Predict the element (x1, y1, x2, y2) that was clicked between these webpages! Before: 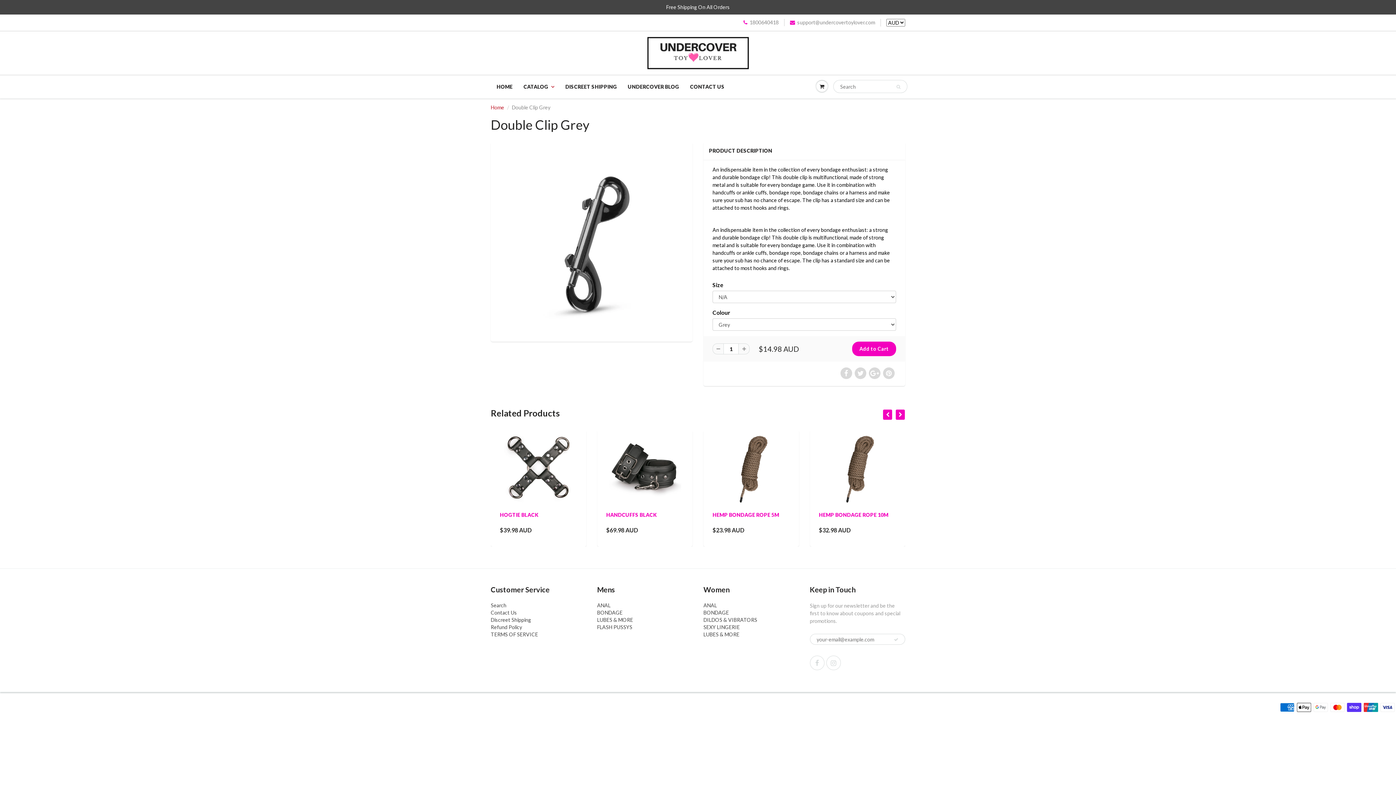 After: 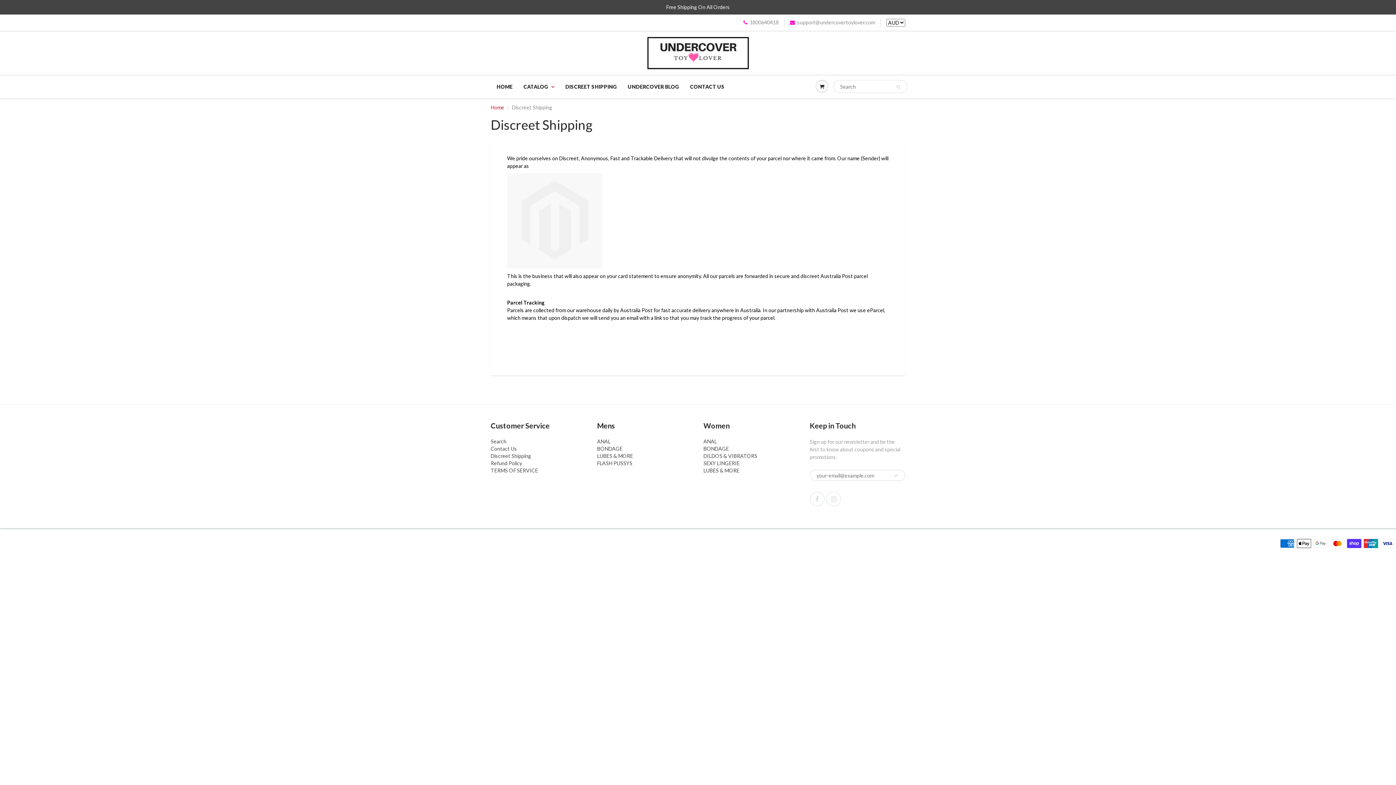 Action: bbox: (490, 617, 531, 623) label: Discreet Shipping